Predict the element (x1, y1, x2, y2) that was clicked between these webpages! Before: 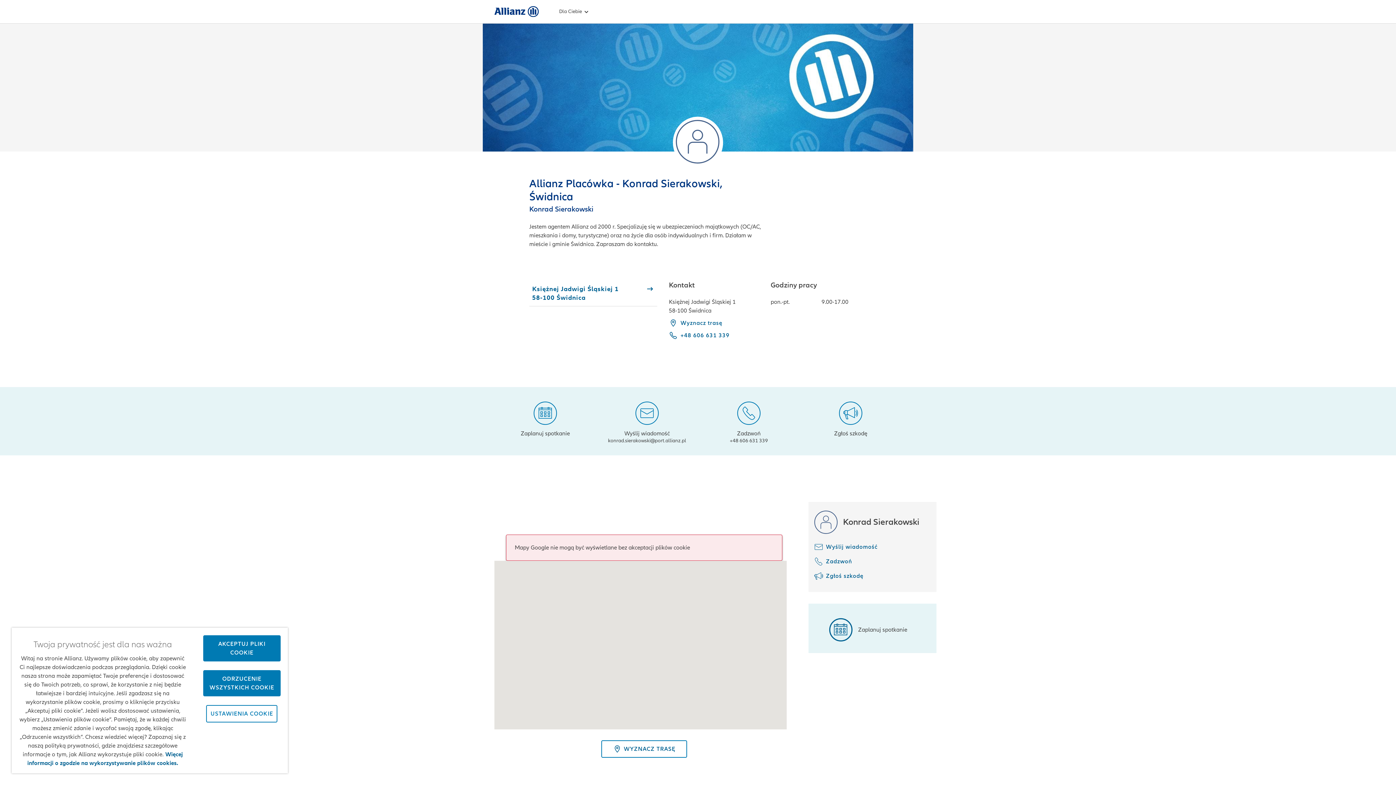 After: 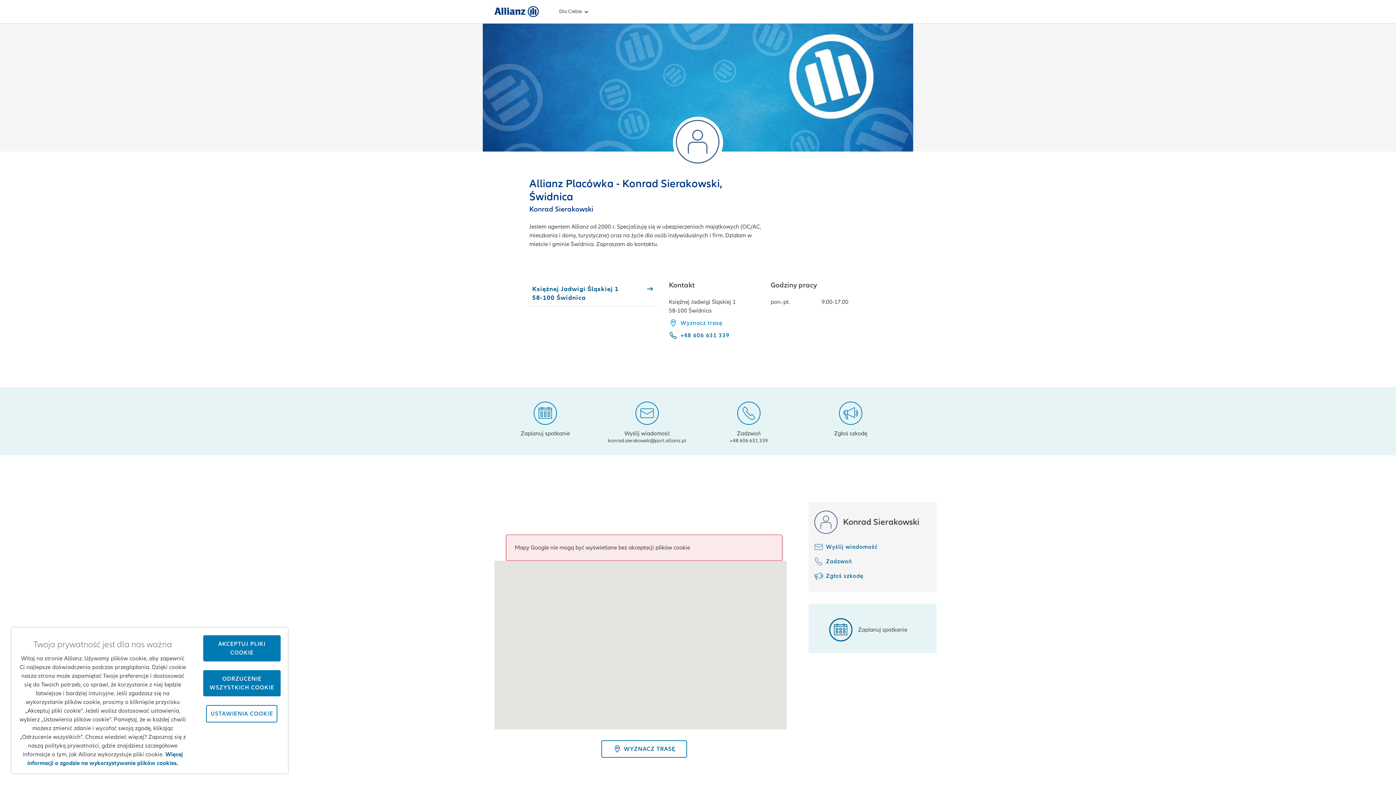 Action: label: Wyznacz trasę bbox: (669, 318, 722, 327)